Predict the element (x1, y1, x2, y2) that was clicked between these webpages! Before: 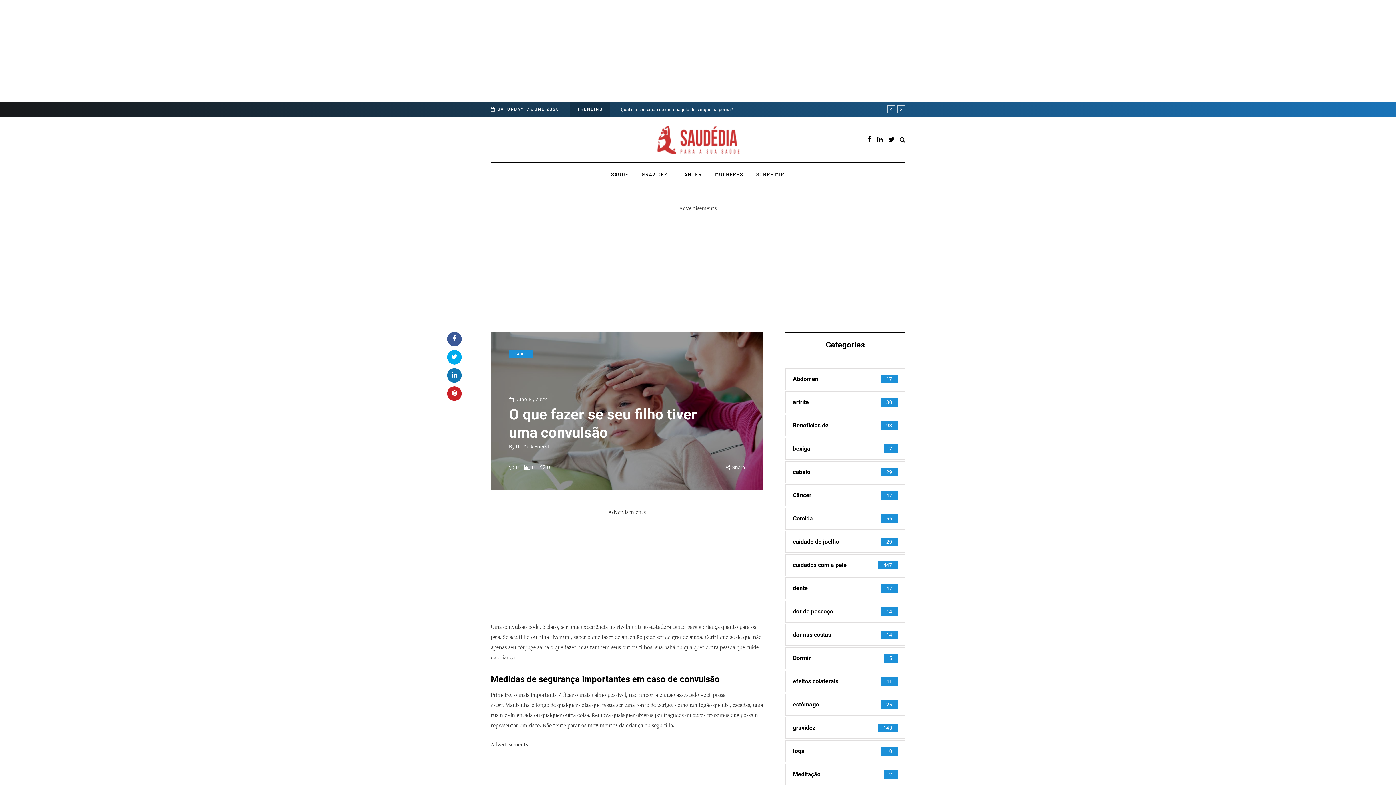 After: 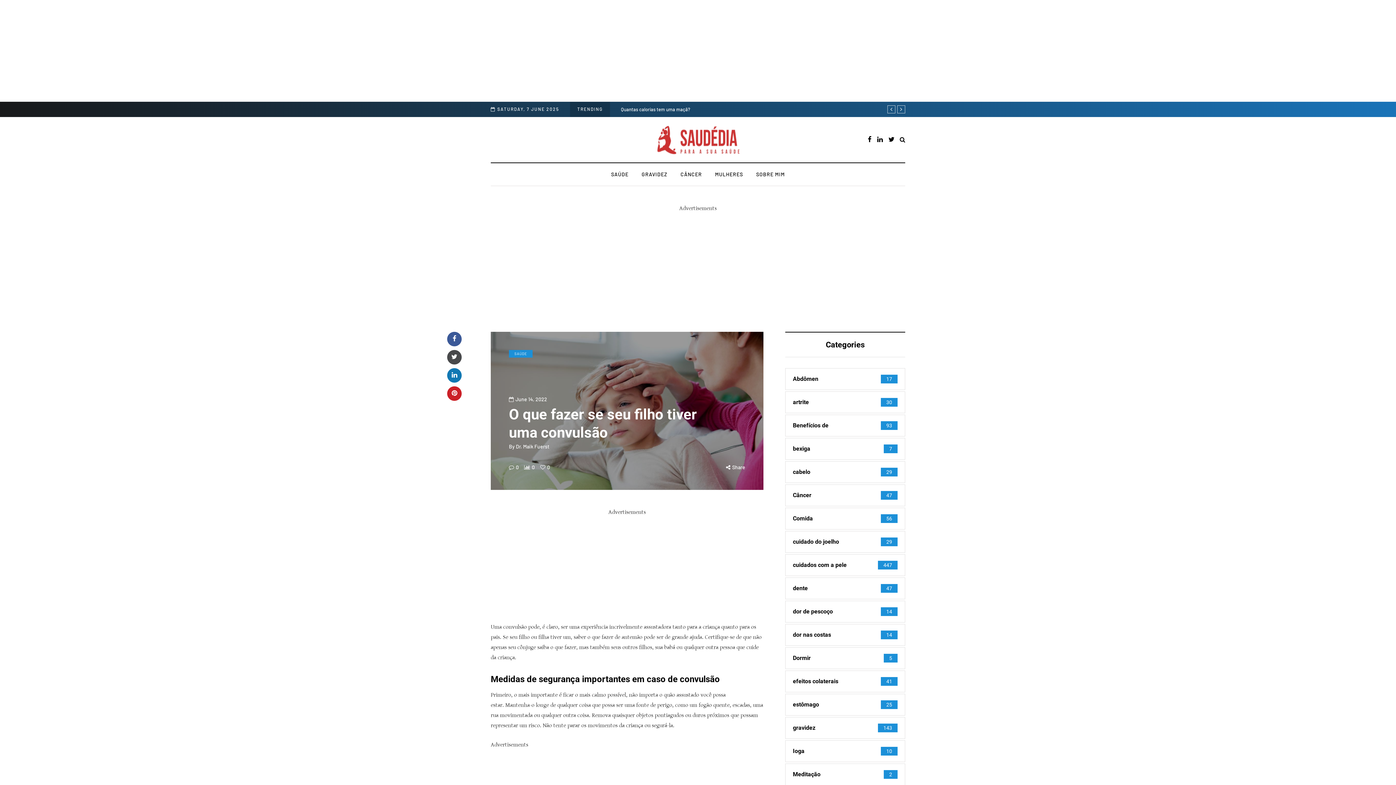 Action: bbox: (447, 350, 461, 364)